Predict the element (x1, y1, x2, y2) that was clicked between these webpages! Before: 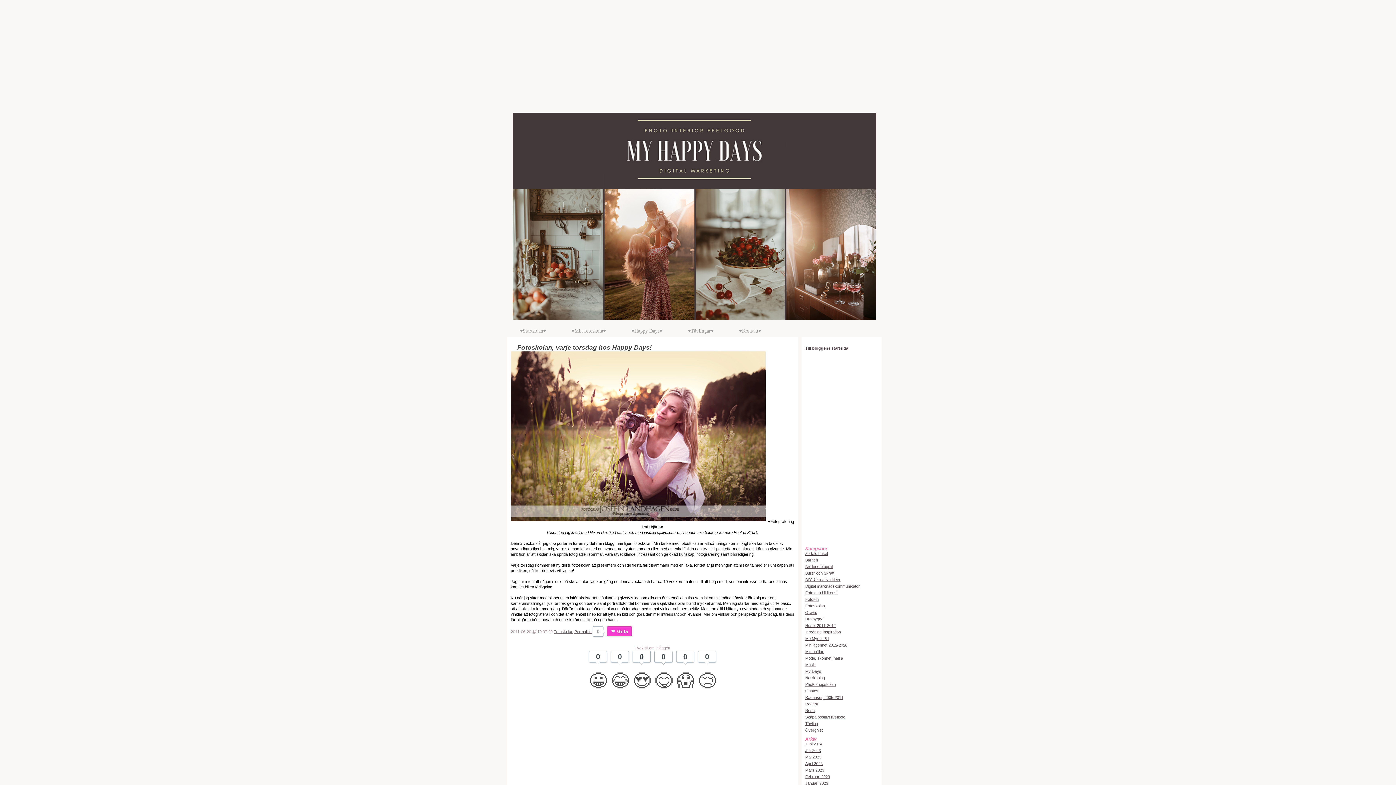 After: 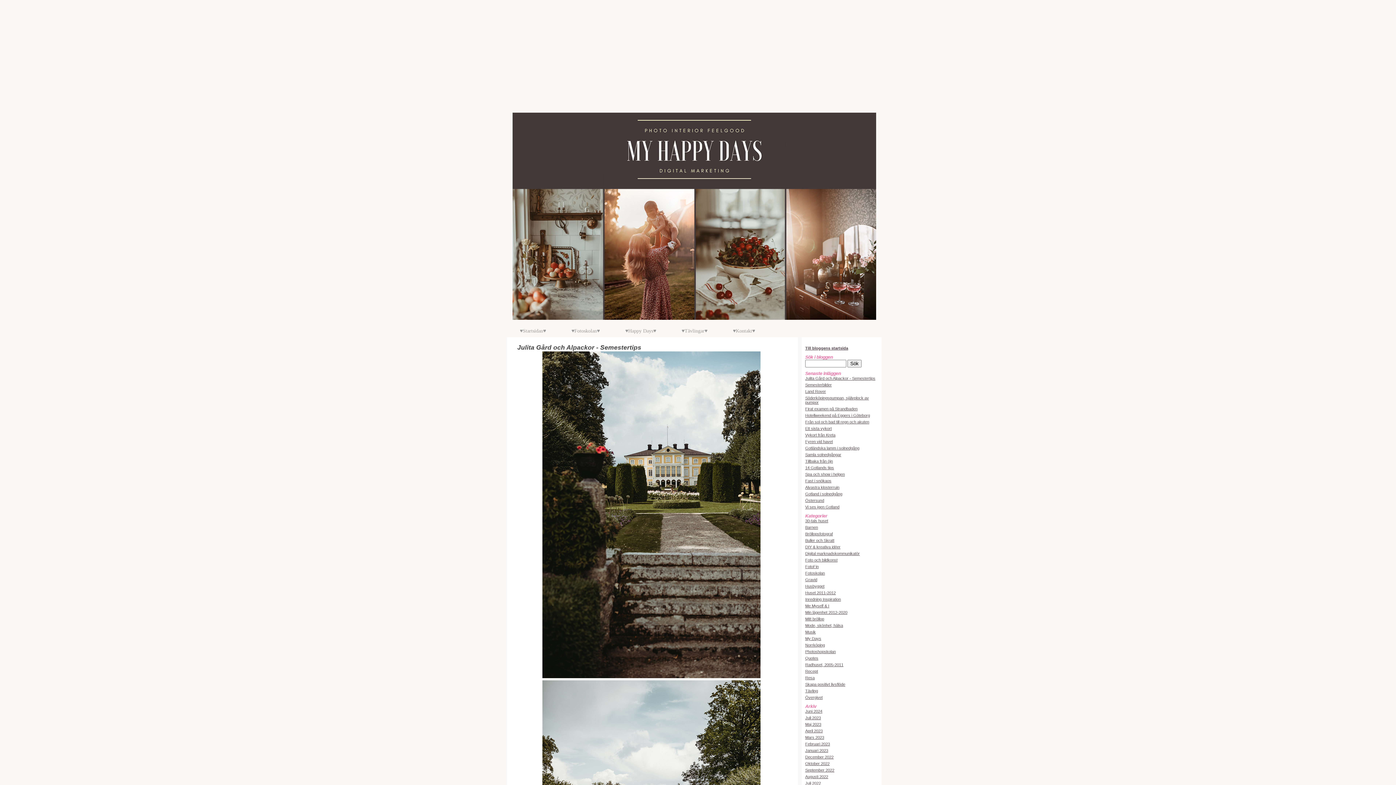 Action: bbox: (805, 708, 814, 713) label: Resa